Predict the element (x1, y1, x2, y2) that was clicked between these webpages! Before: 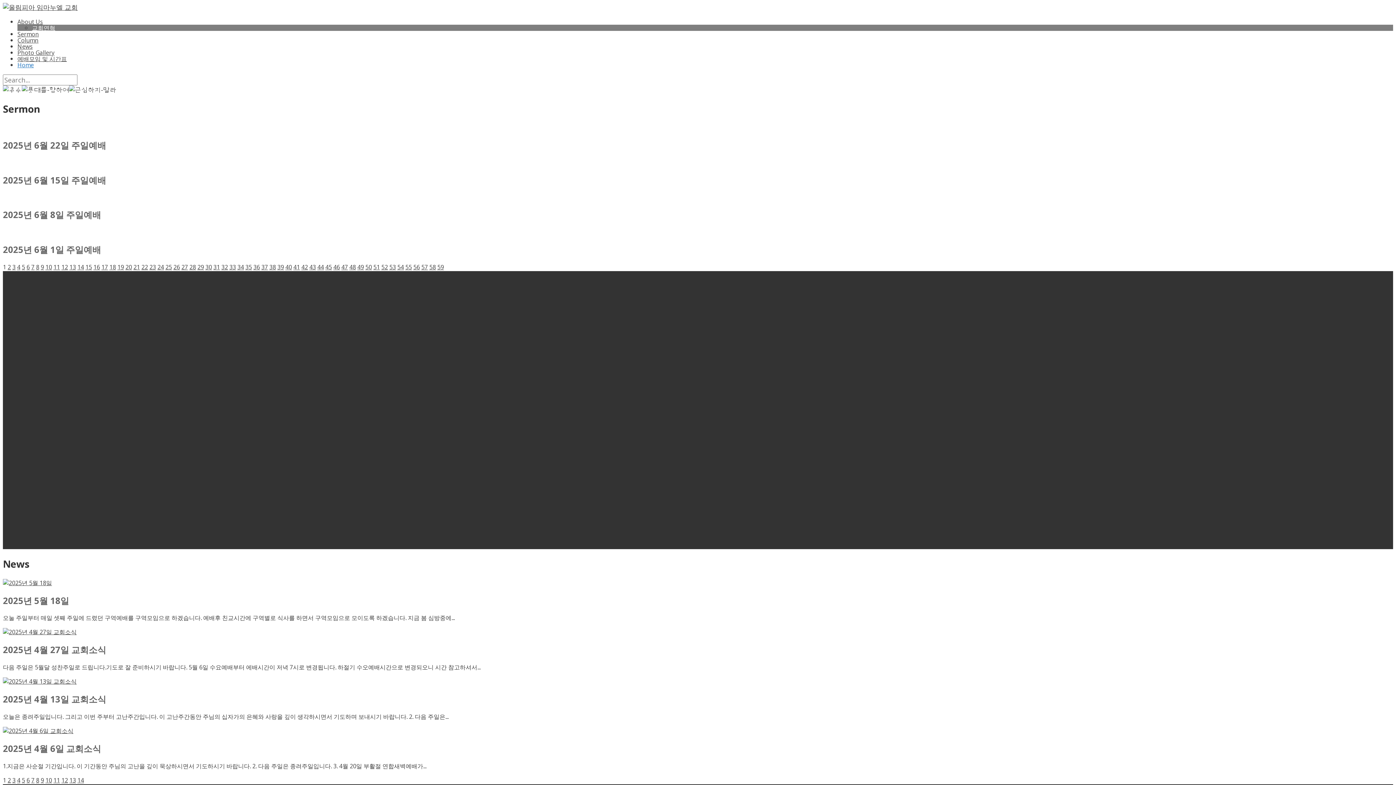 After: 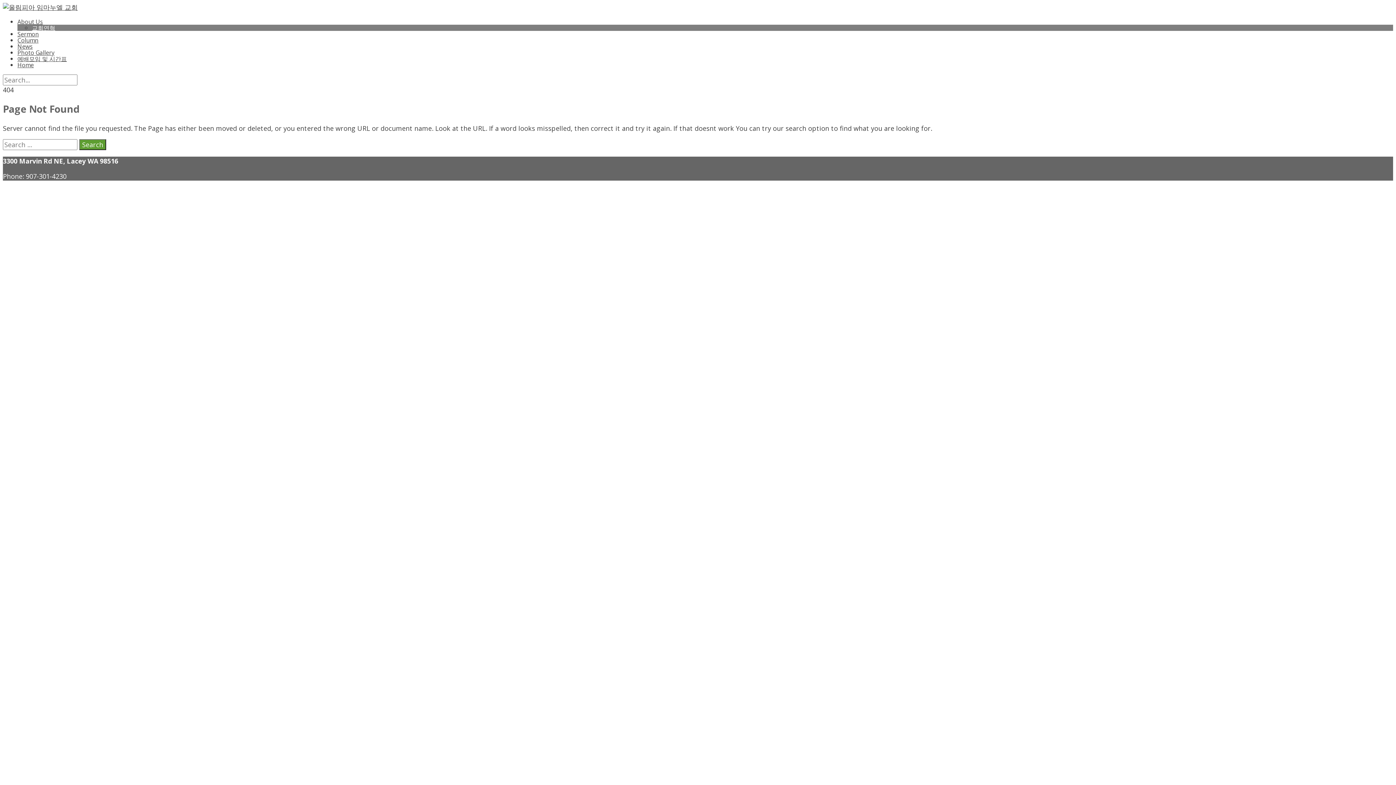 Action: bbox: (437, 263, 444, 271) label: 59